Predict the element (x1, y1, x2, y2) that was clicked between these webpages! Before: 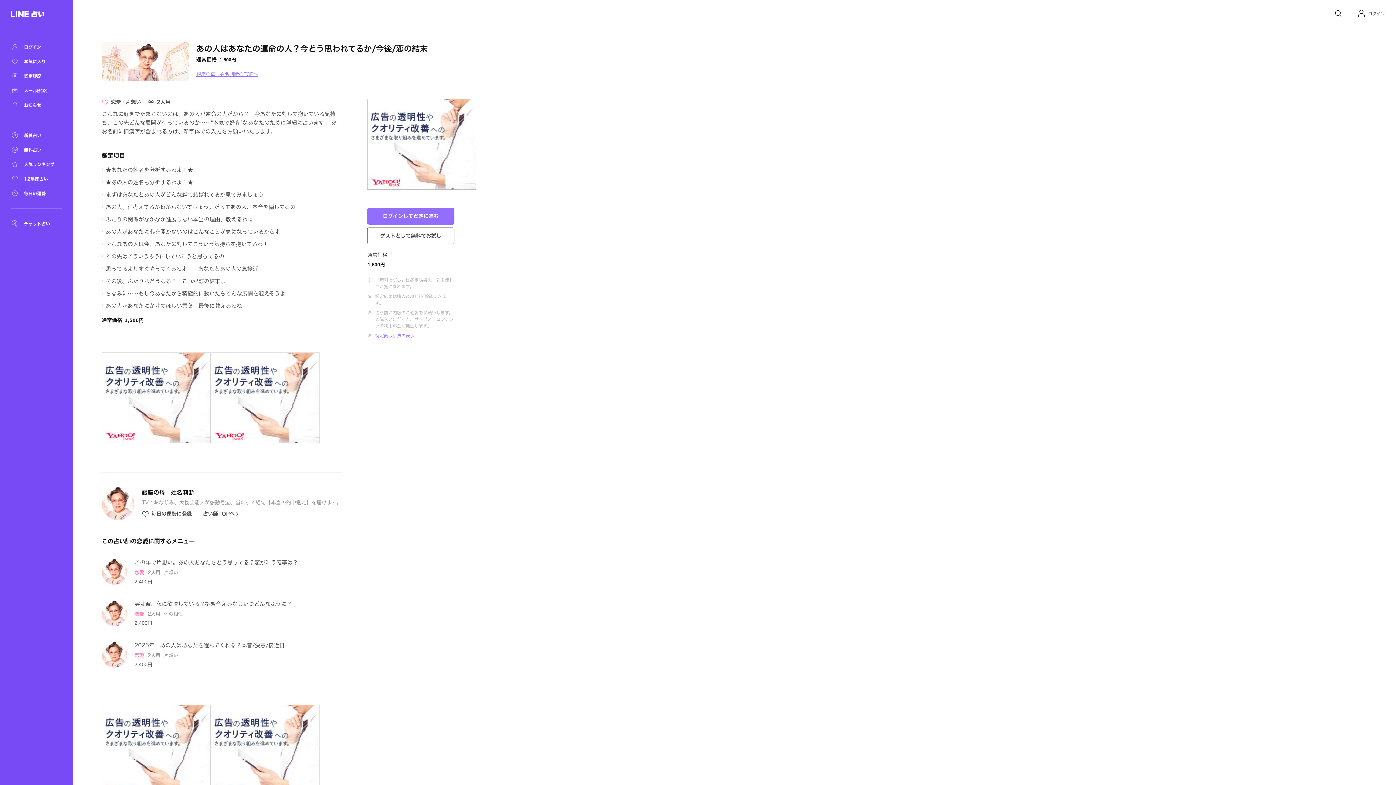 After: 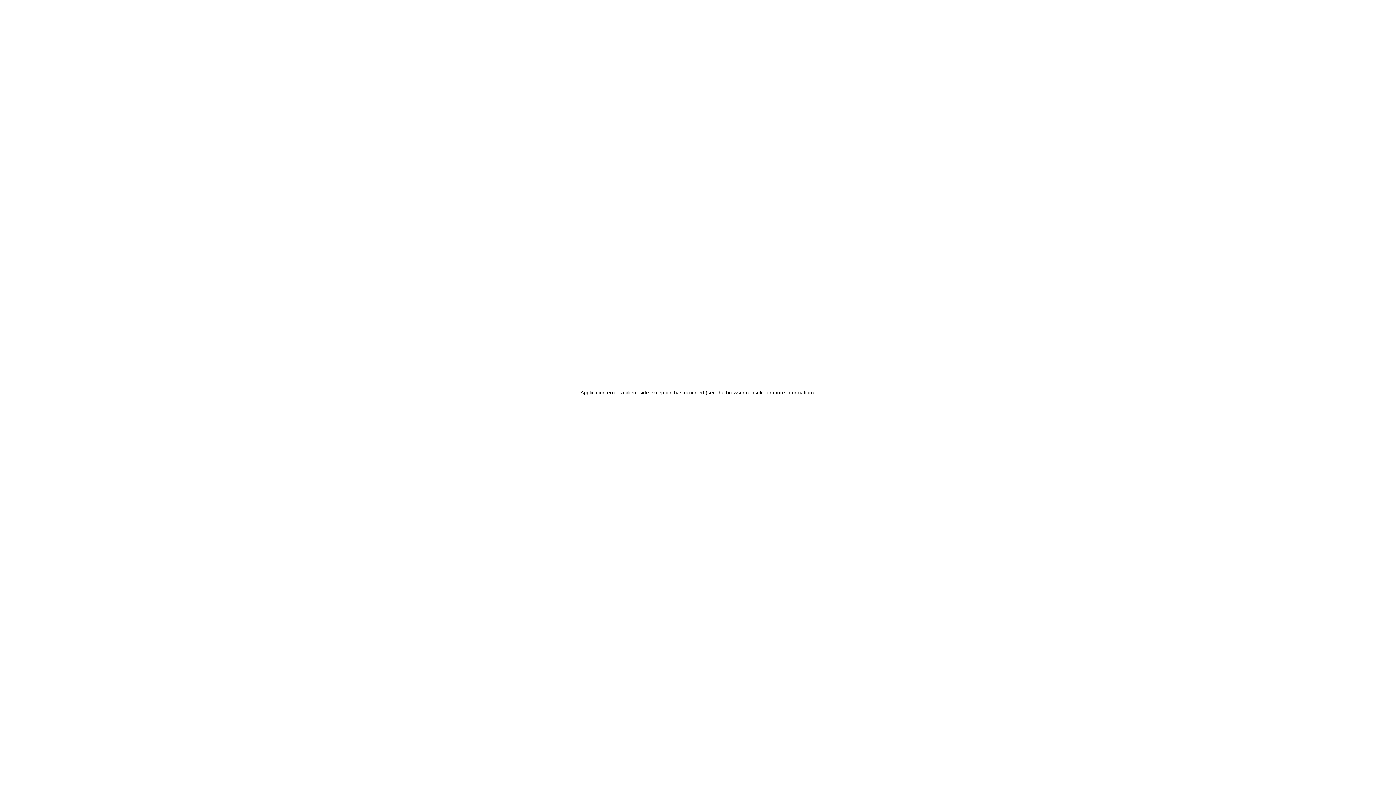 Action: label: 無料占い bbox: (10, 145, 61, 153)